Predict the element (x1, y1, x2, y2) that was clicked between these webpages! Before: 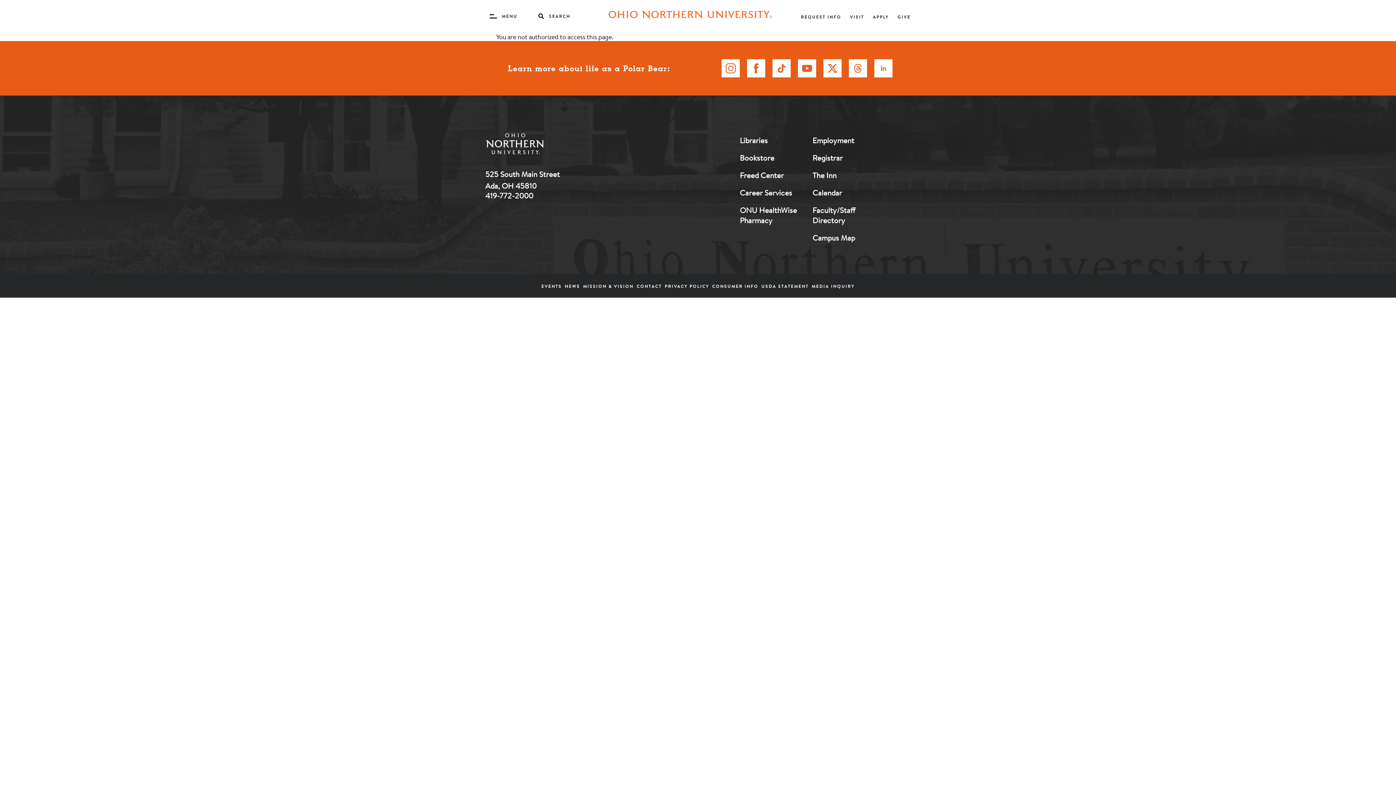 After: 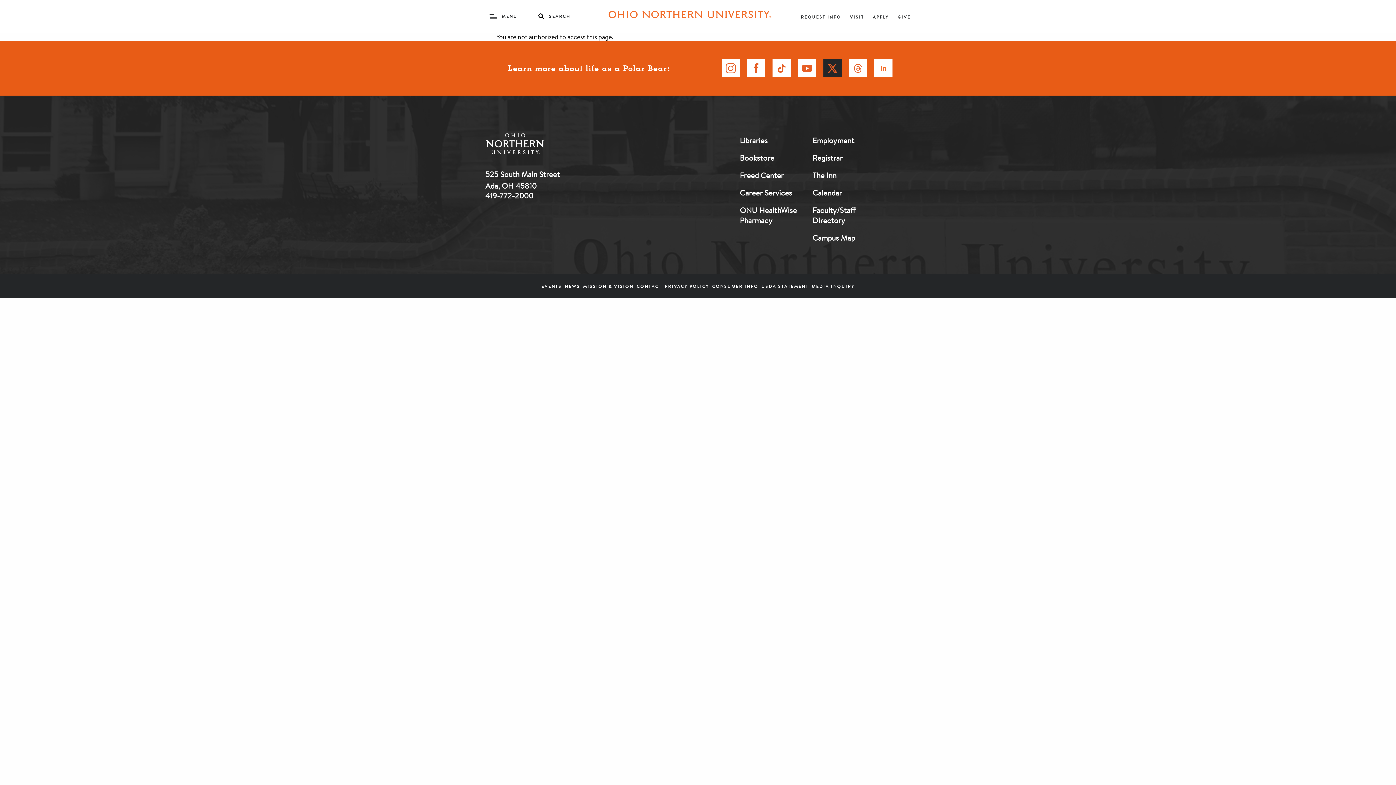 Action: bbox: (823, 59, 841, 77)